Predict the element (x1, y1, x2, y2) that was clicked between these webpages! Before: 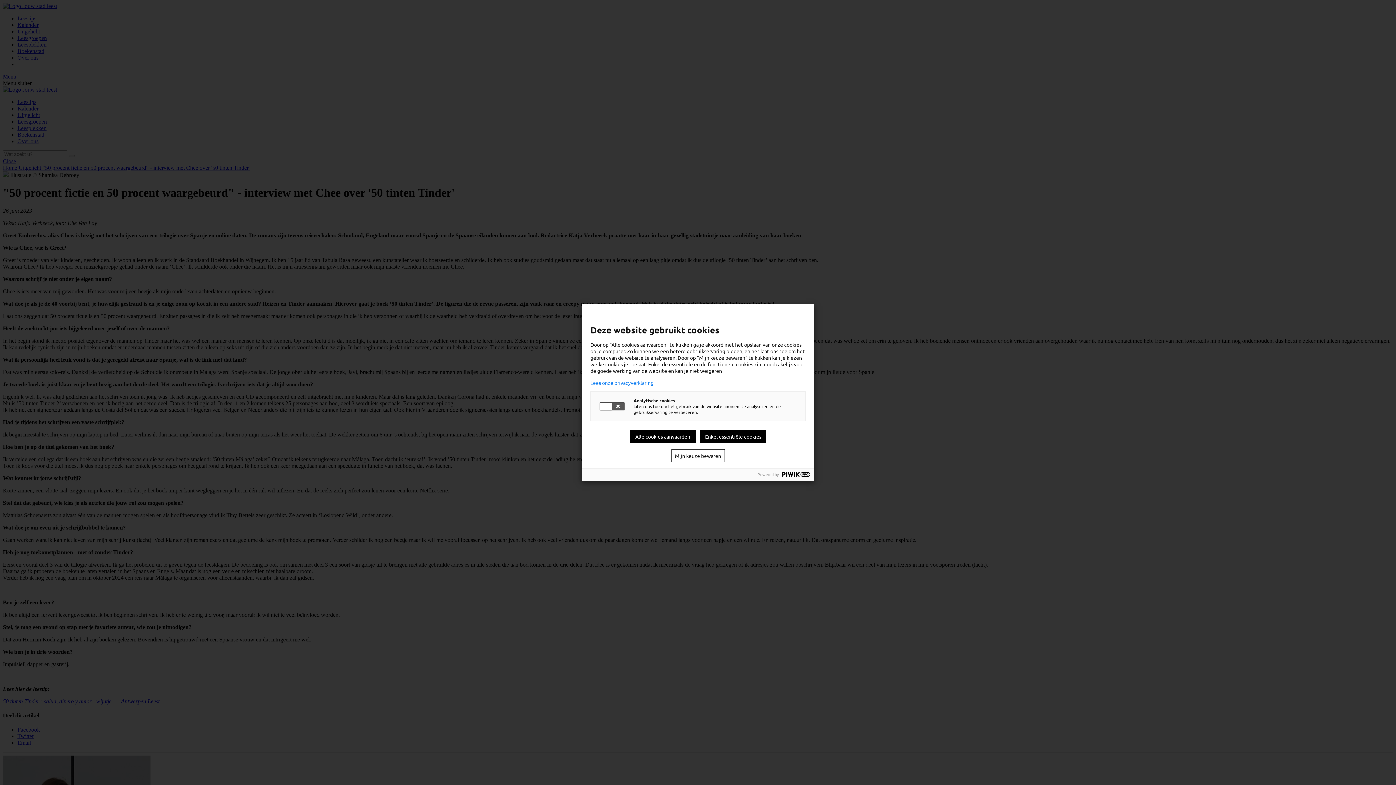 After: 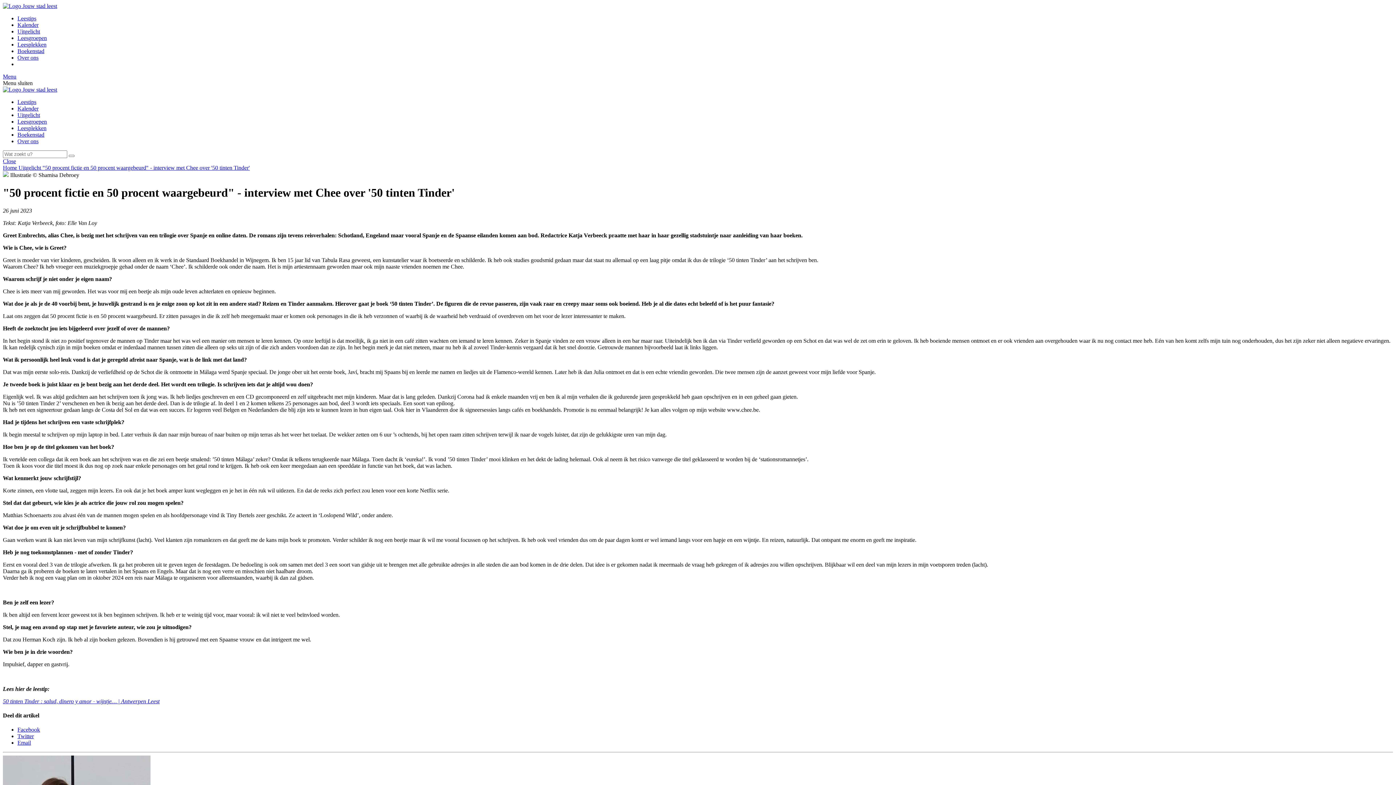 Action: bbox: (700, 430, 766, 443) label: Enkel essentiële cookies